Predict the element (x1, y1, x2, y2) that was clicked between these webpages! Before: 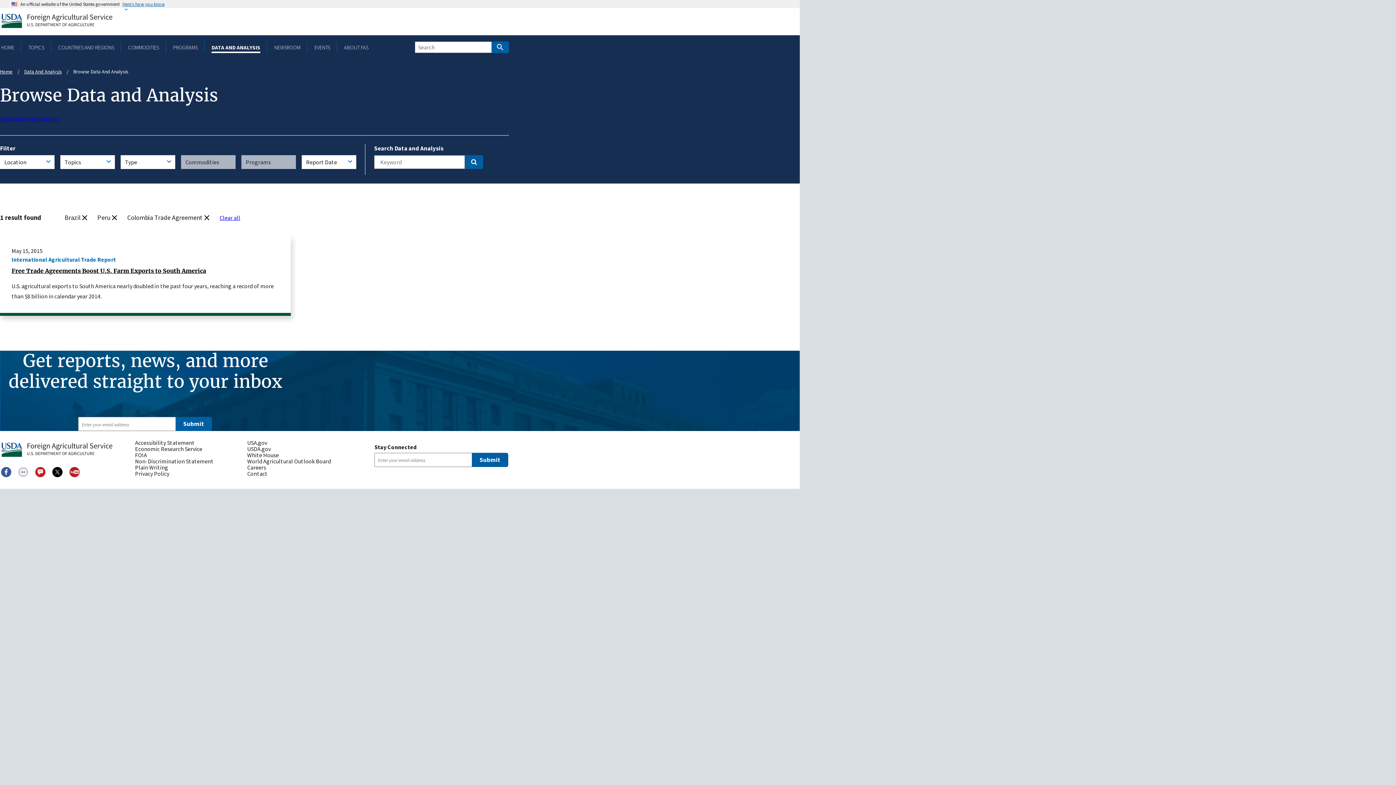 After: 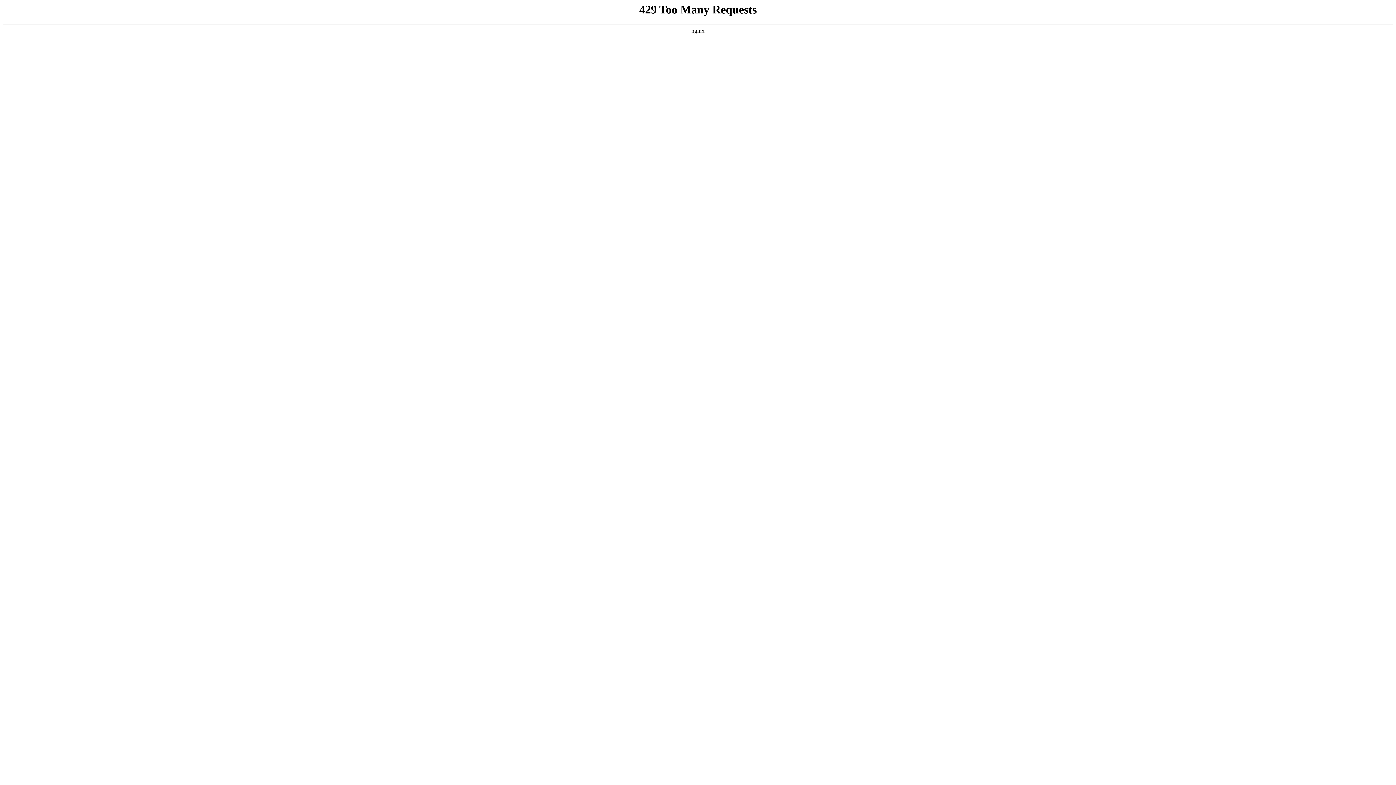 Action: bbox: (247, 452, 353, 458) label: White House